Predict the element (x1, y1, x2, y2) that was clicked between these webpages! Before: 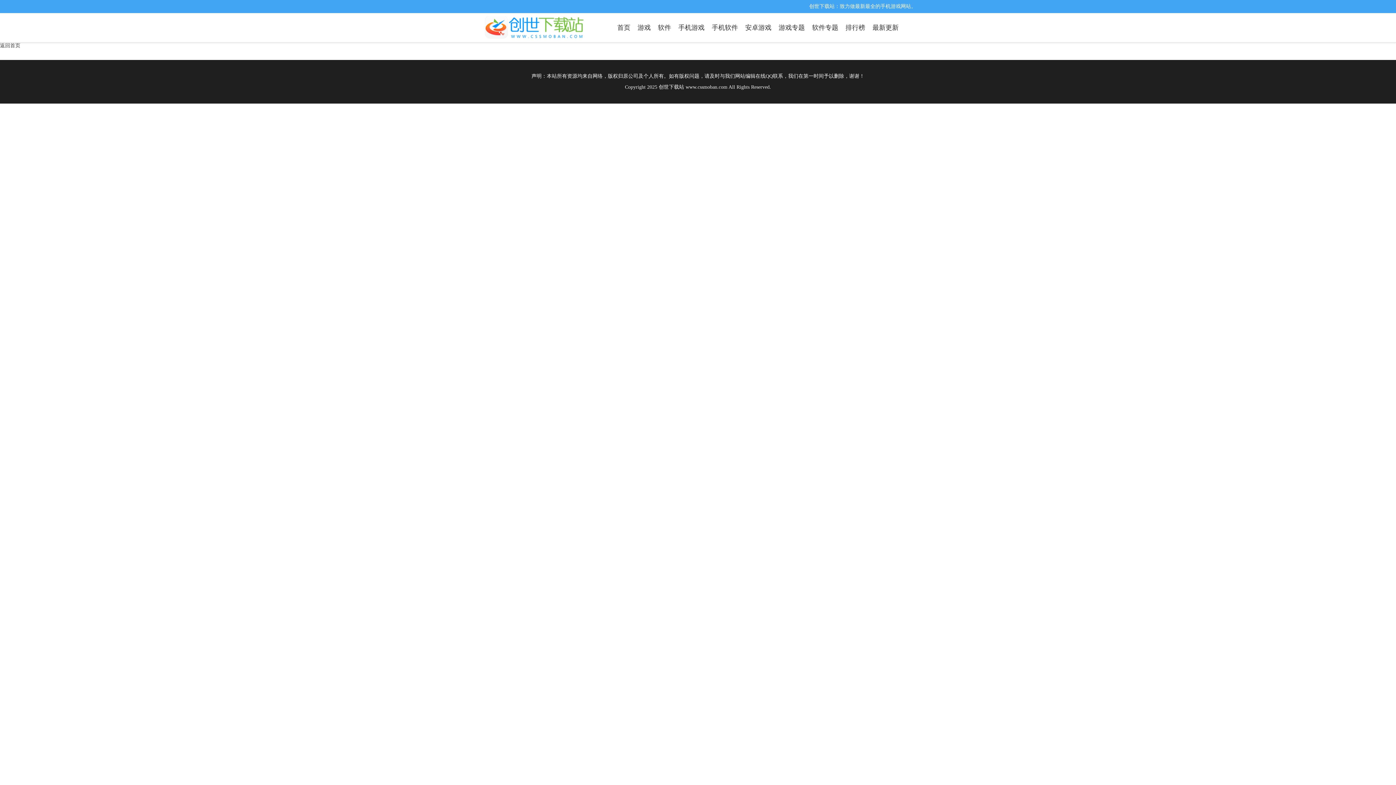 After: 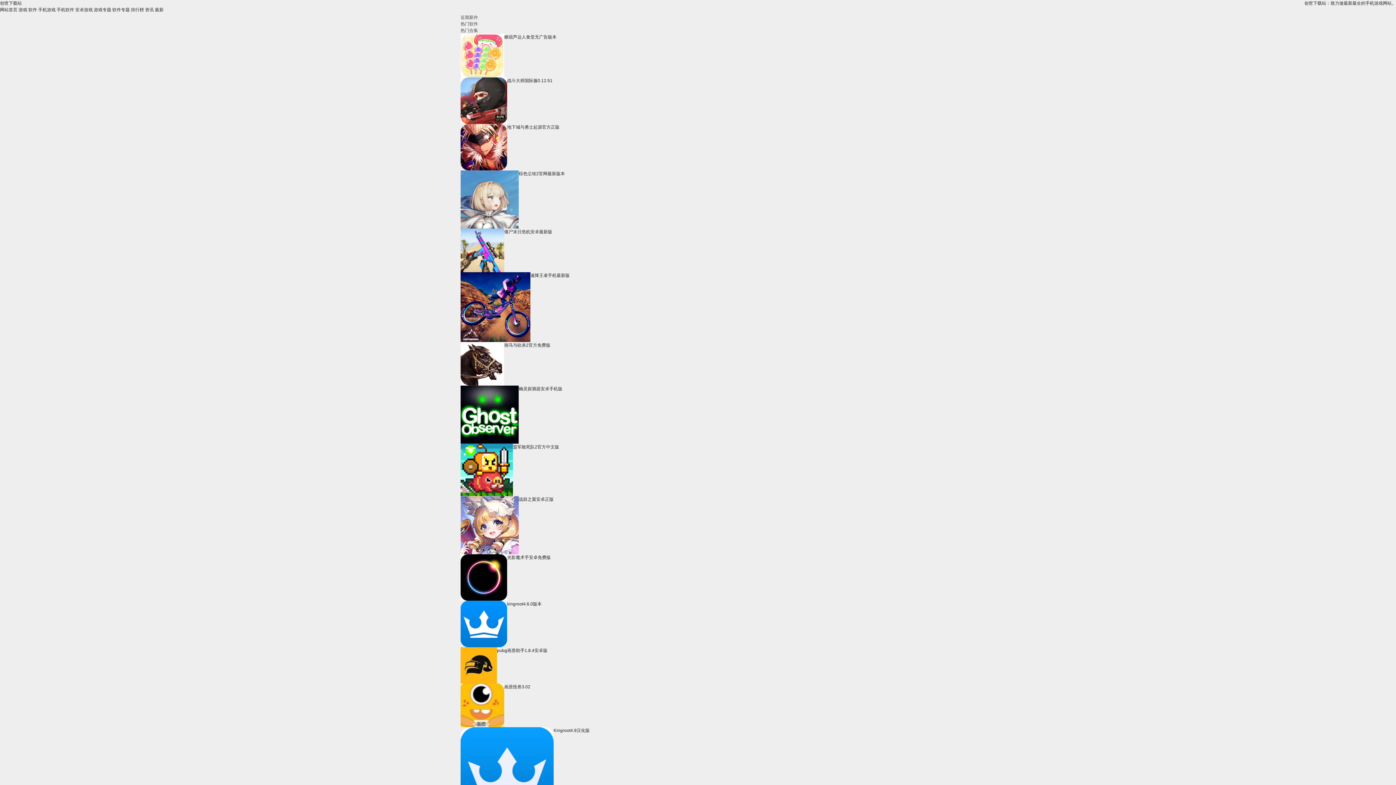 Action: bbox: (617, 13, 630, 42) label: 首页